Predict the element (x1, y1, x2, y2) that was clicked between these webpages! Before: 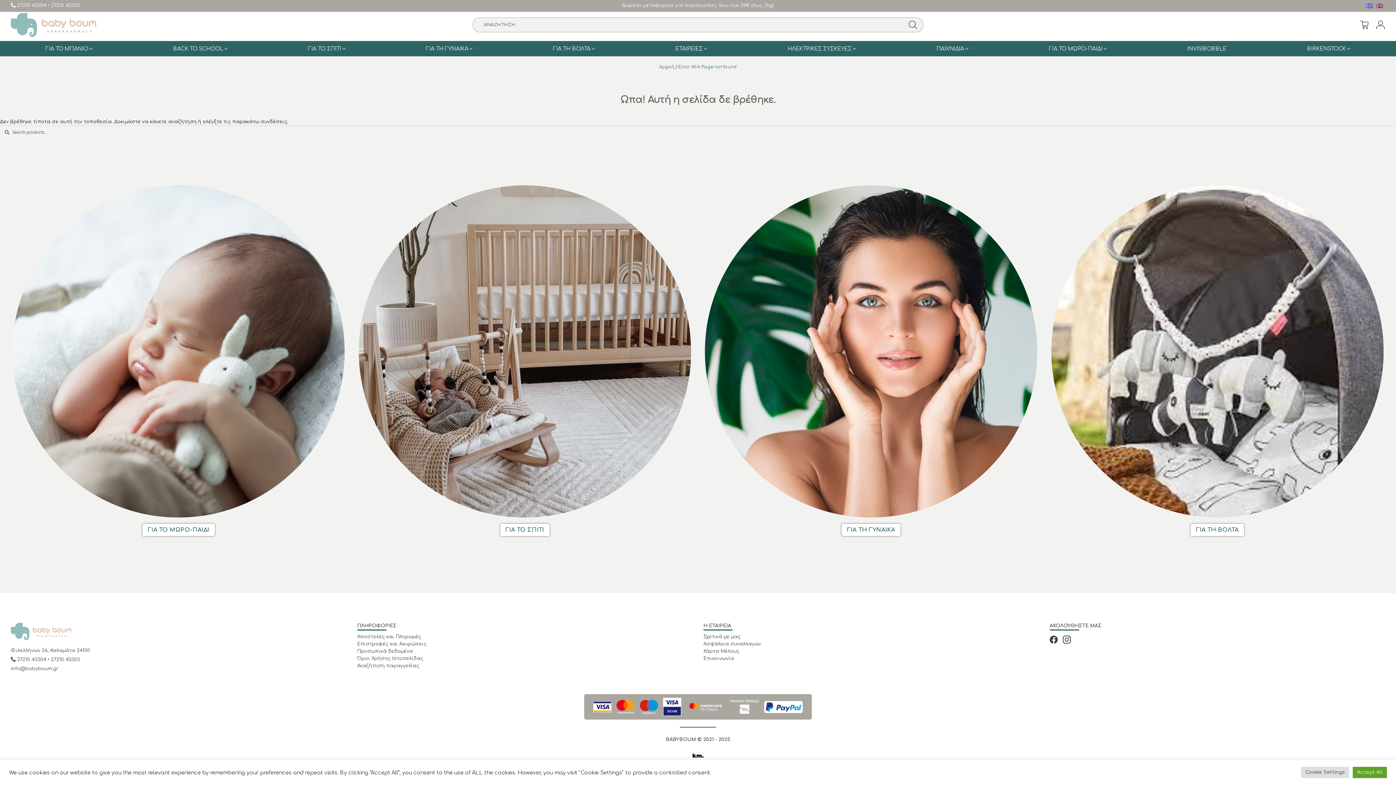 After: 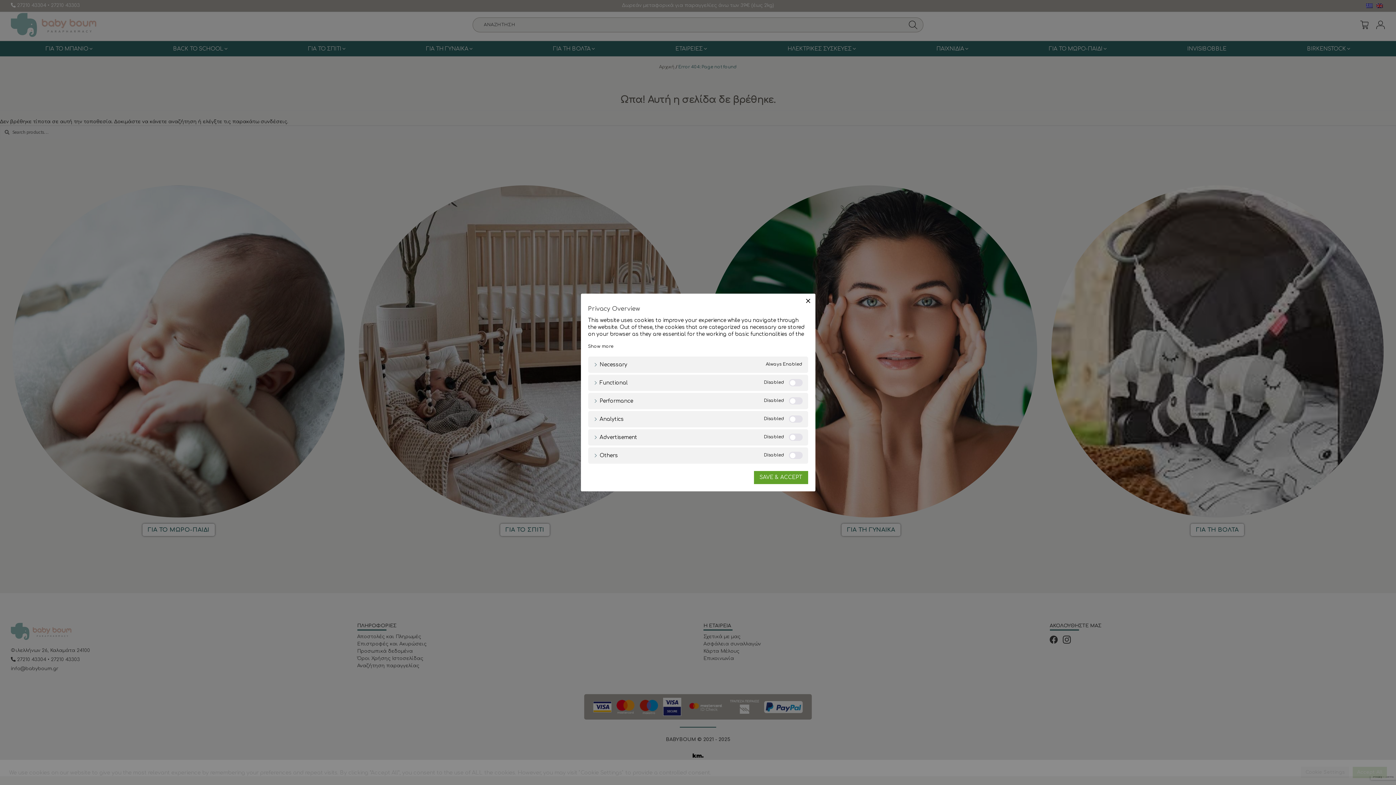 Action: label: Cookie Settings bbox: (1301, 767, 1349, 778)